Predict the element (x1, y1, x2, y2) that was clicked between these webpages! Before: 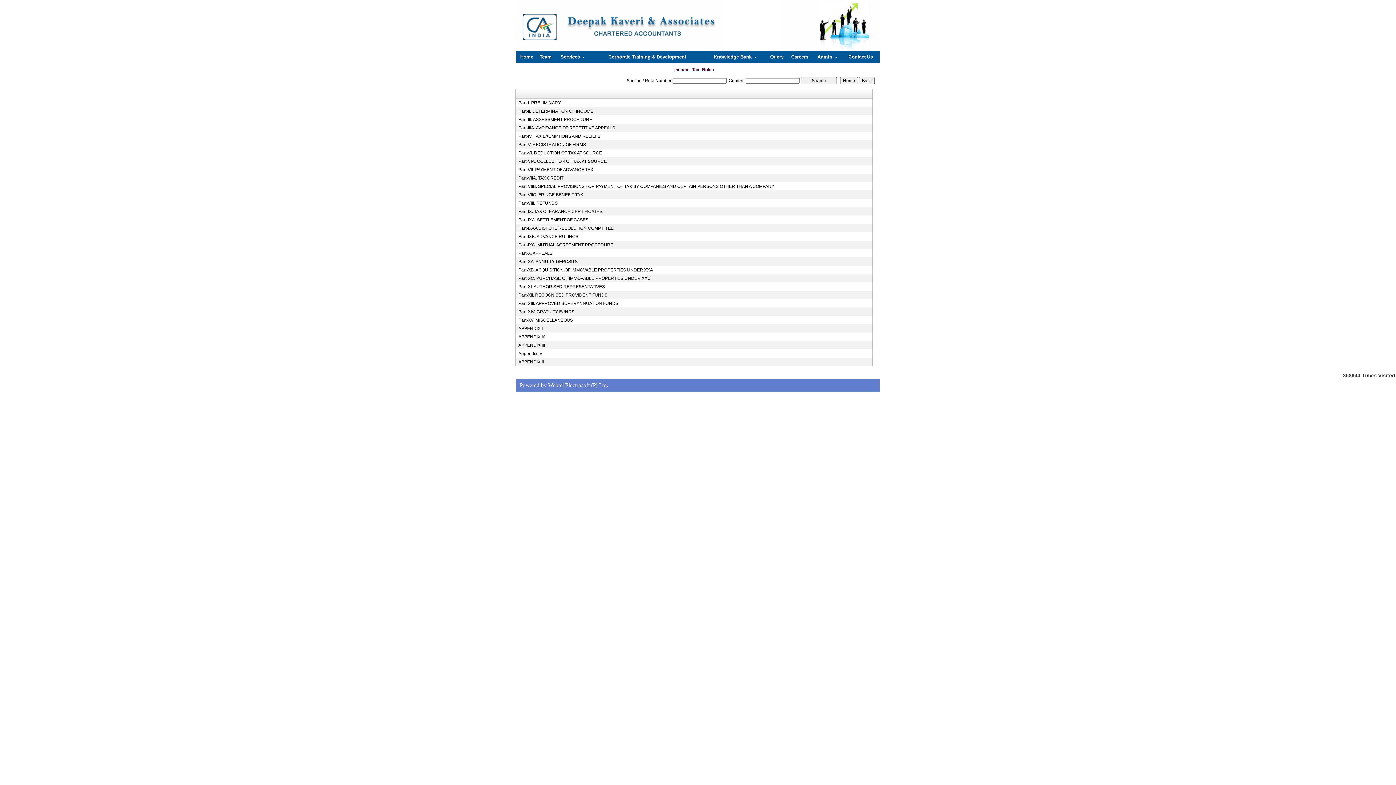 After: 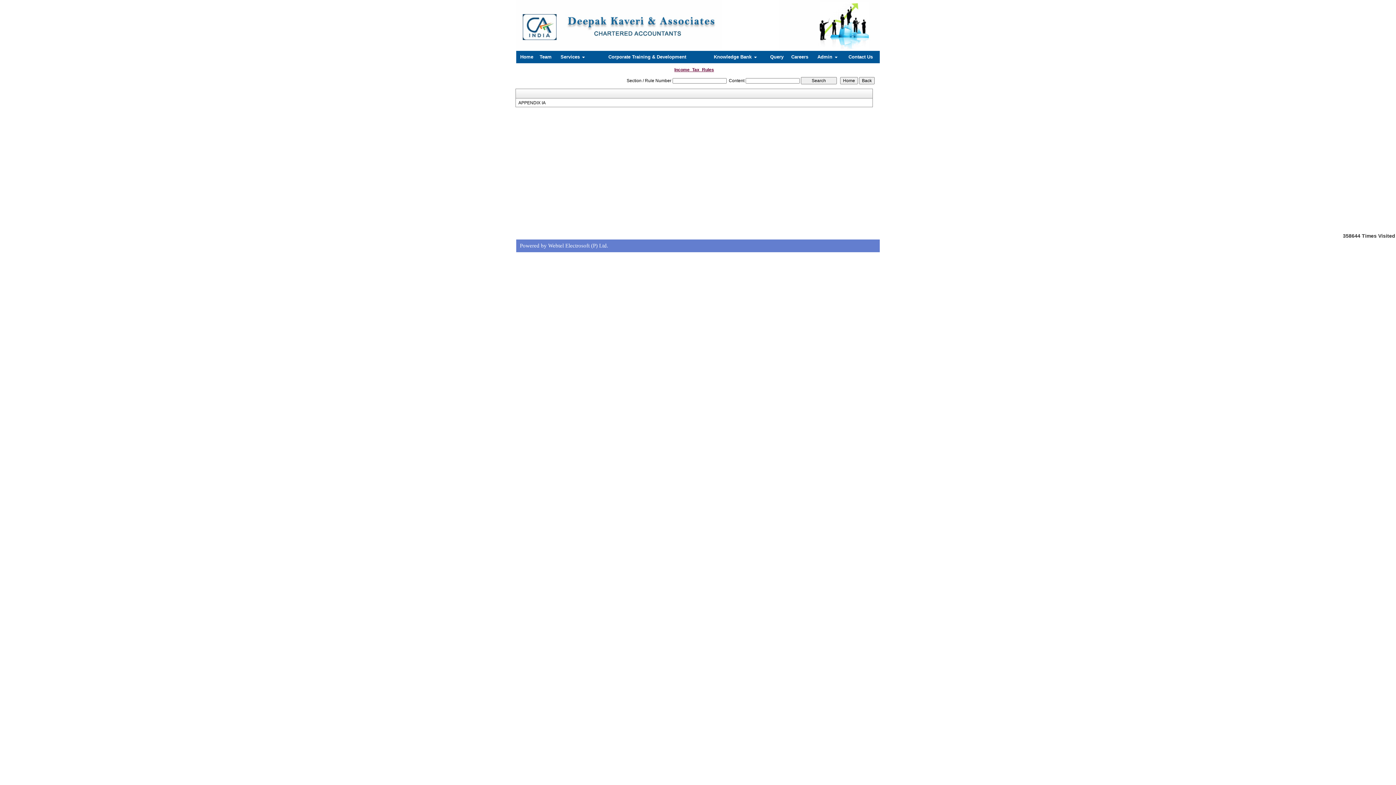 Action: label: APPENDIX IA bbox: (518, 334, 866, 340)